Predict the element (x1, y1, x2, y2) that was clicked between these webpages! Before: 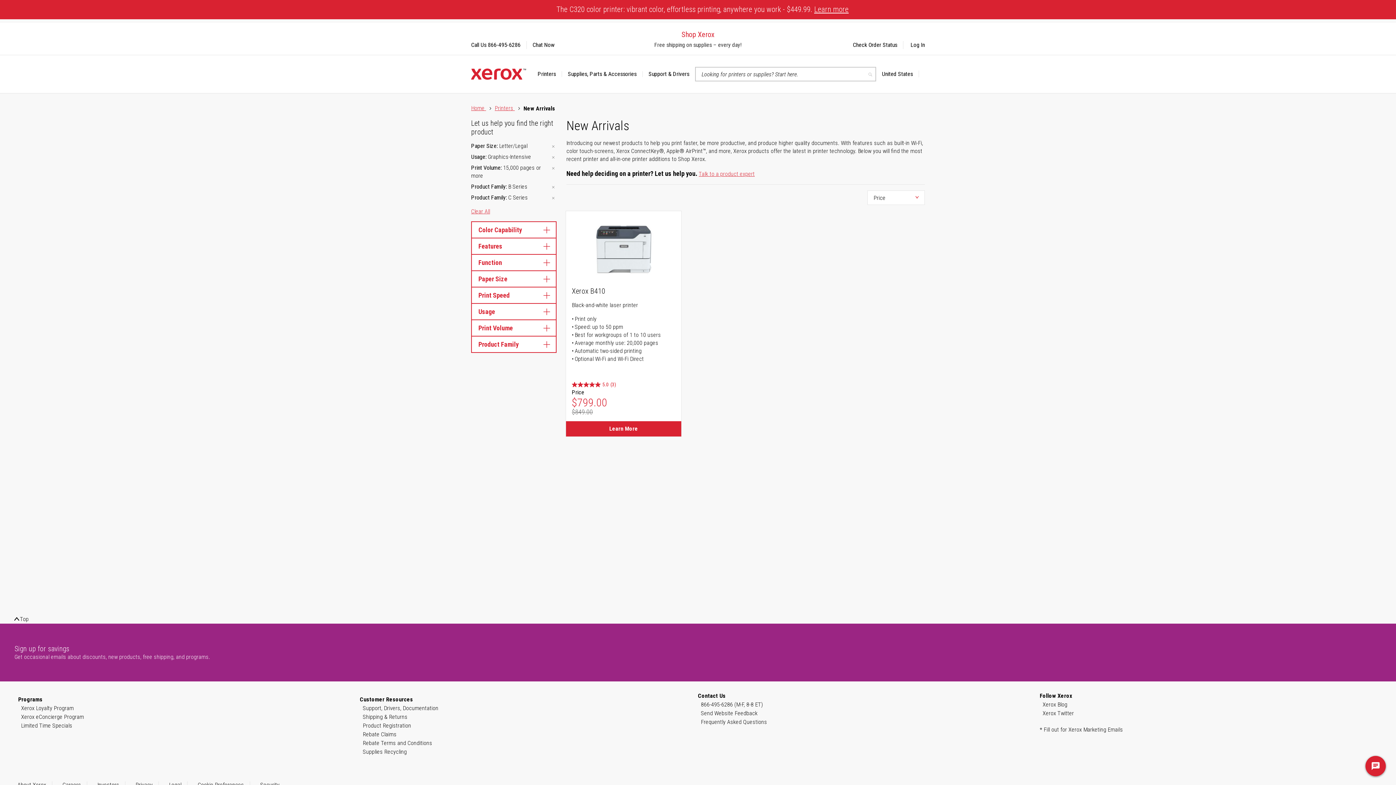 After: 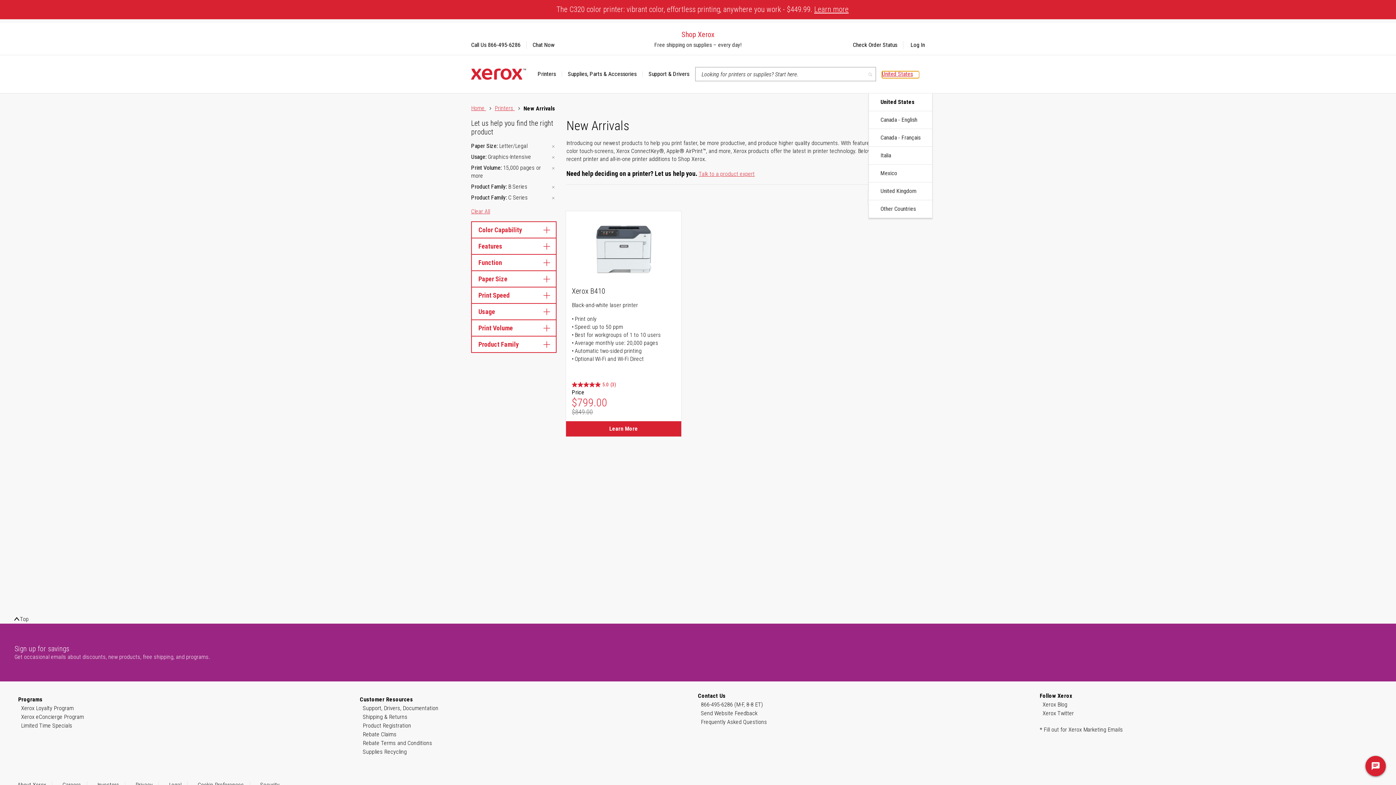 Action: label: United States bbox: (882, 71, 919, 77)